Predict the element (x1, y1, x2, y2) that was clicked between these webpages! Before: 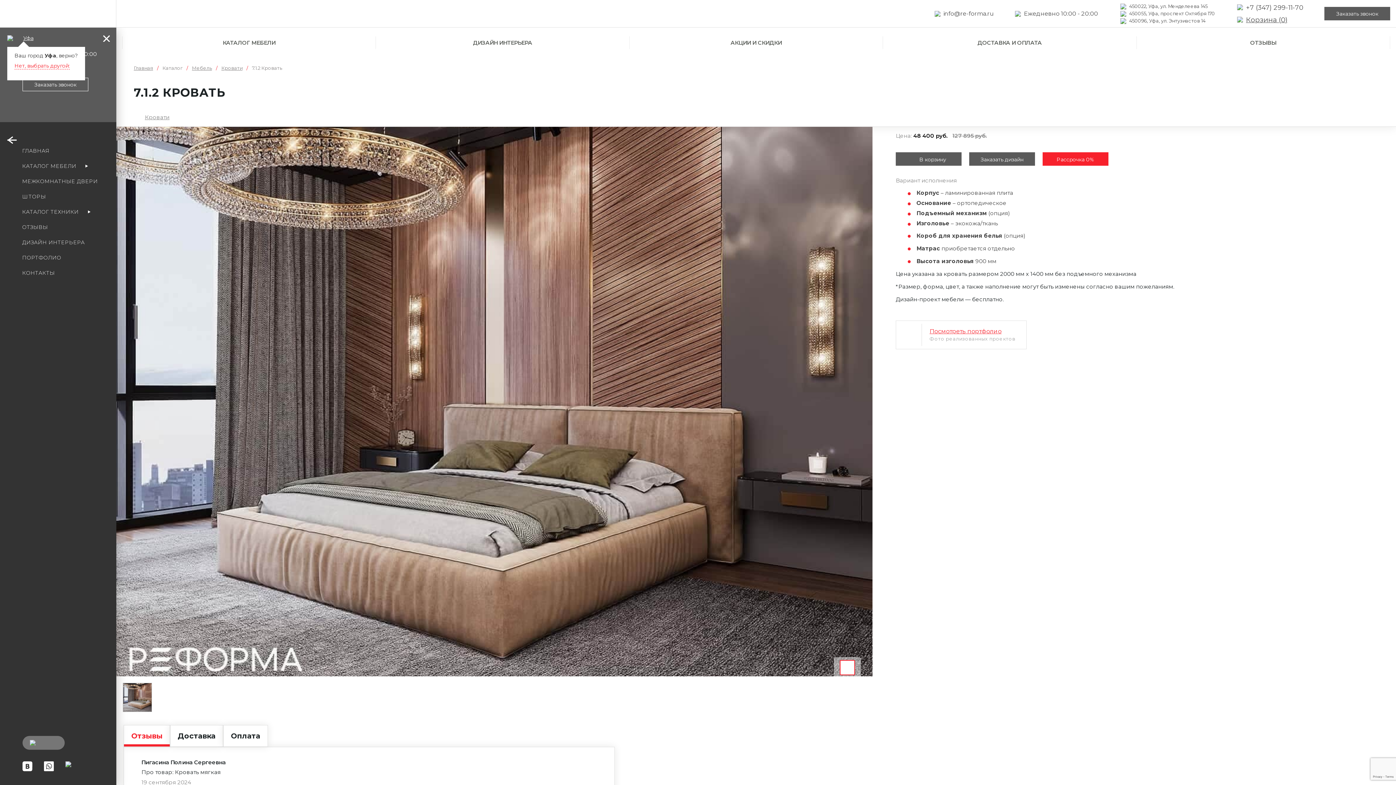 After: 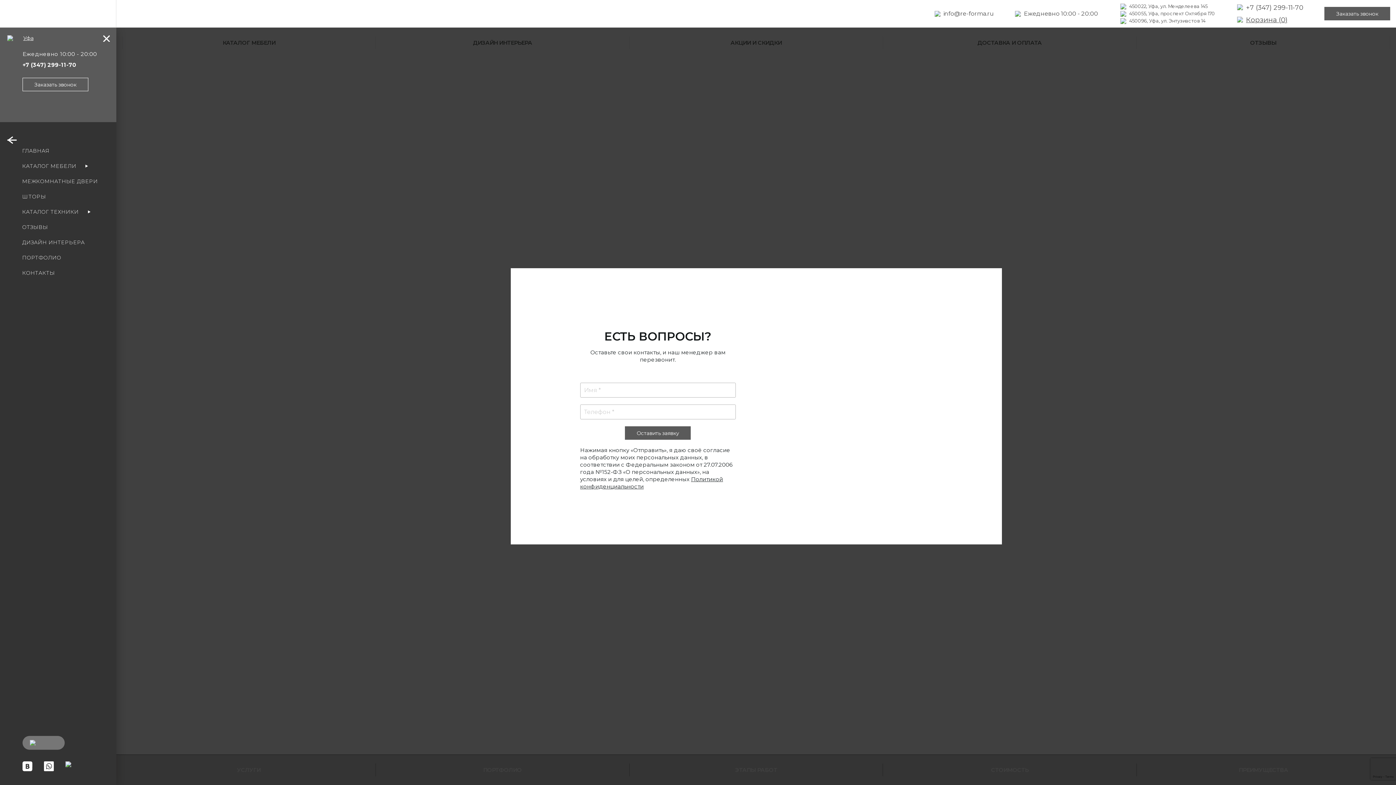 Action: bbox: (473, 39, 532, 46) label: ДИЗАЙН ИНТЕРЬЕРА